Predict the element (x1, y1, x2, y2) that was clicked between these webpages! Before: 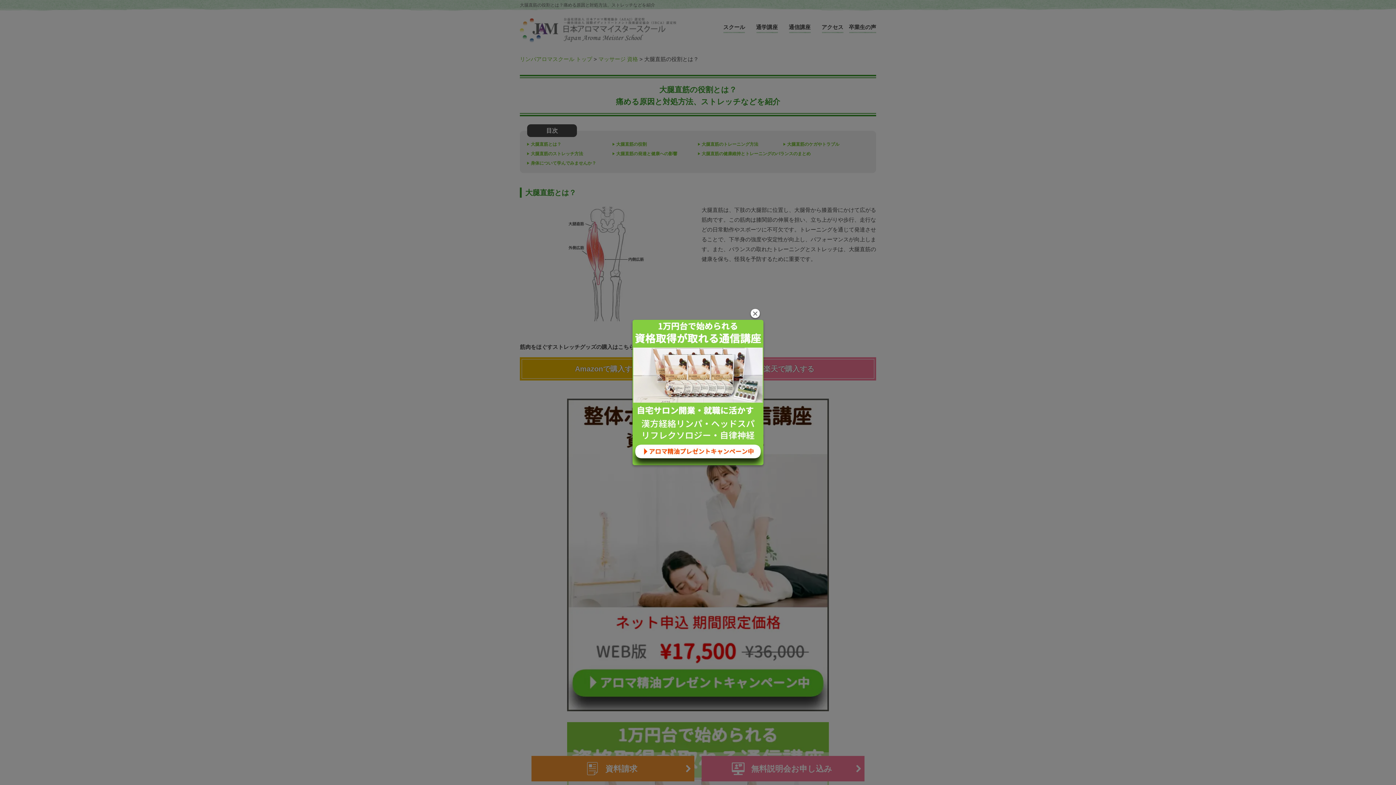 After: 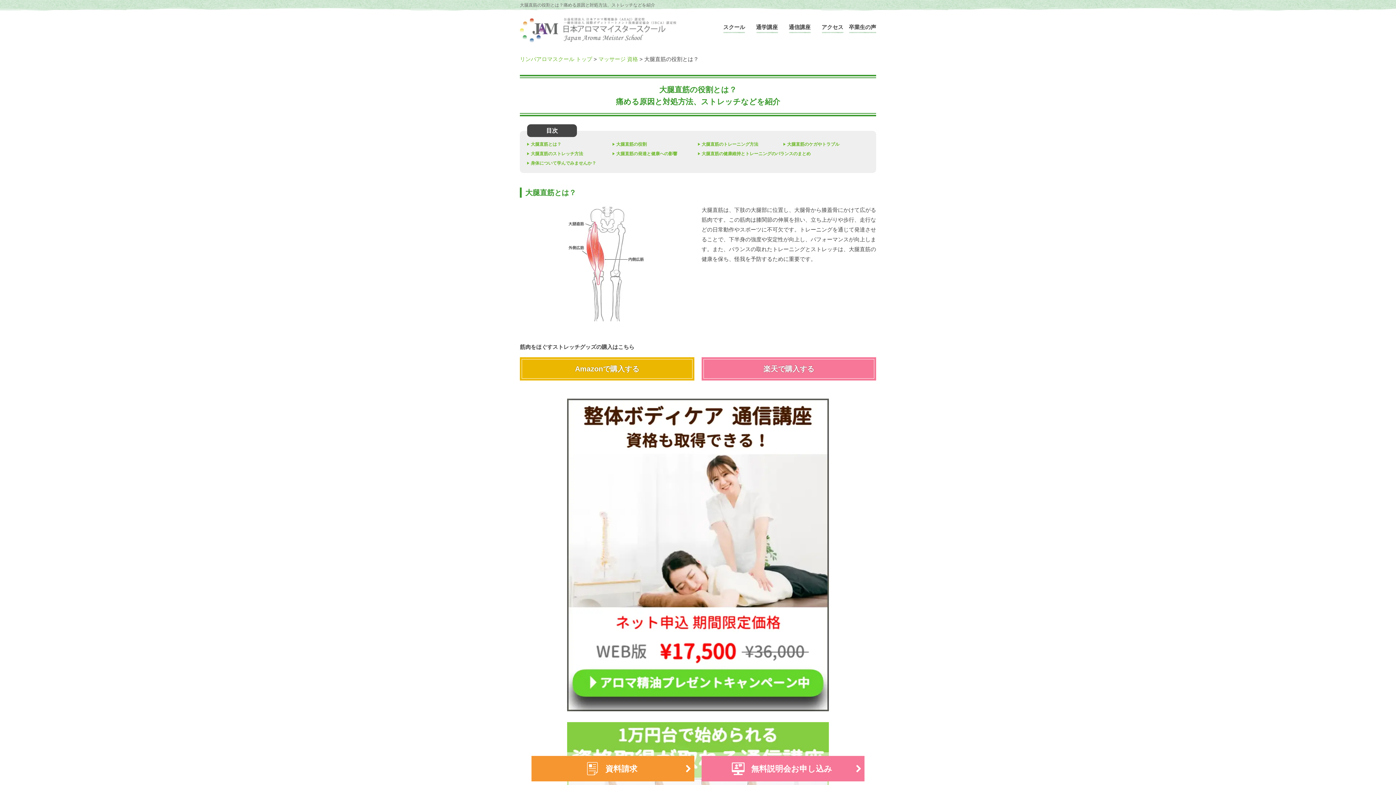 Action: bbox: (750, 309, 760, 318)